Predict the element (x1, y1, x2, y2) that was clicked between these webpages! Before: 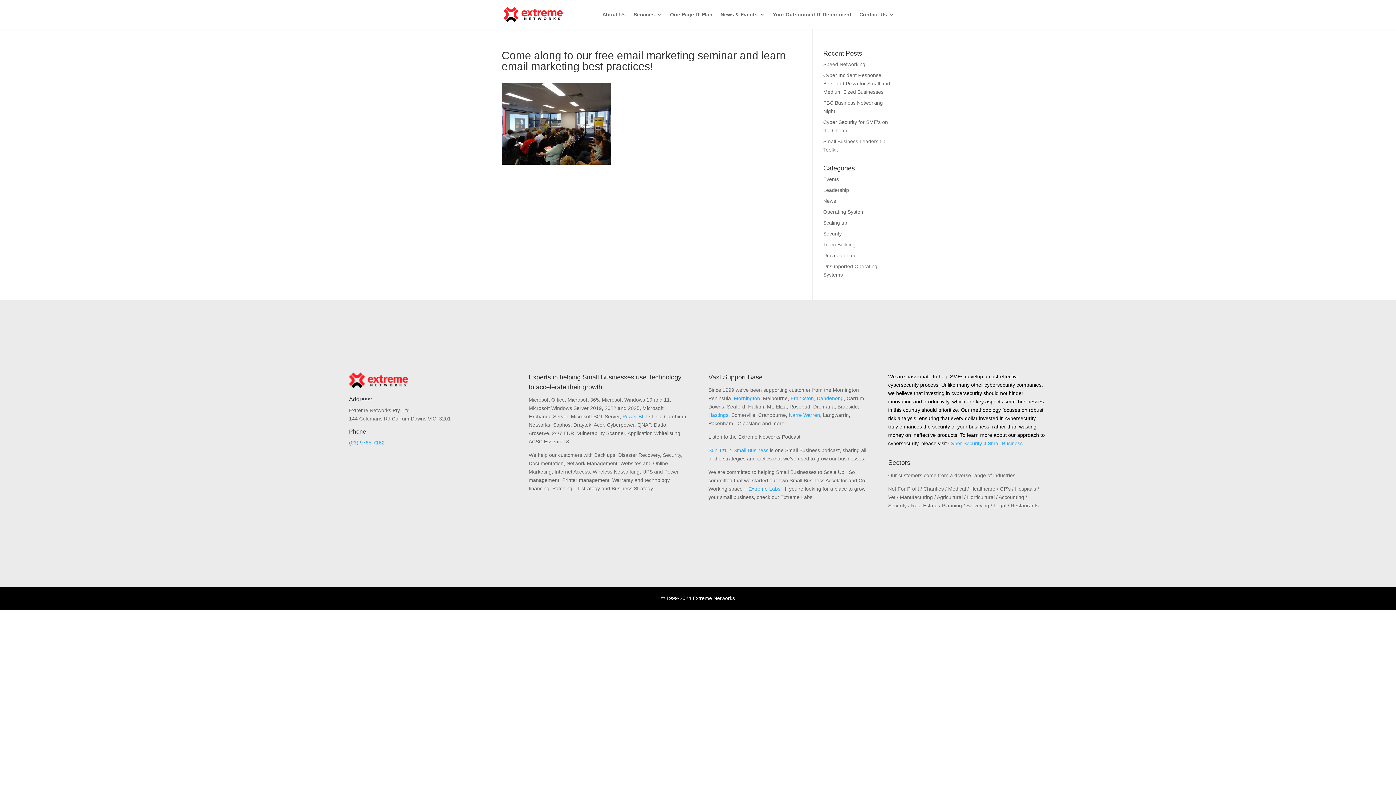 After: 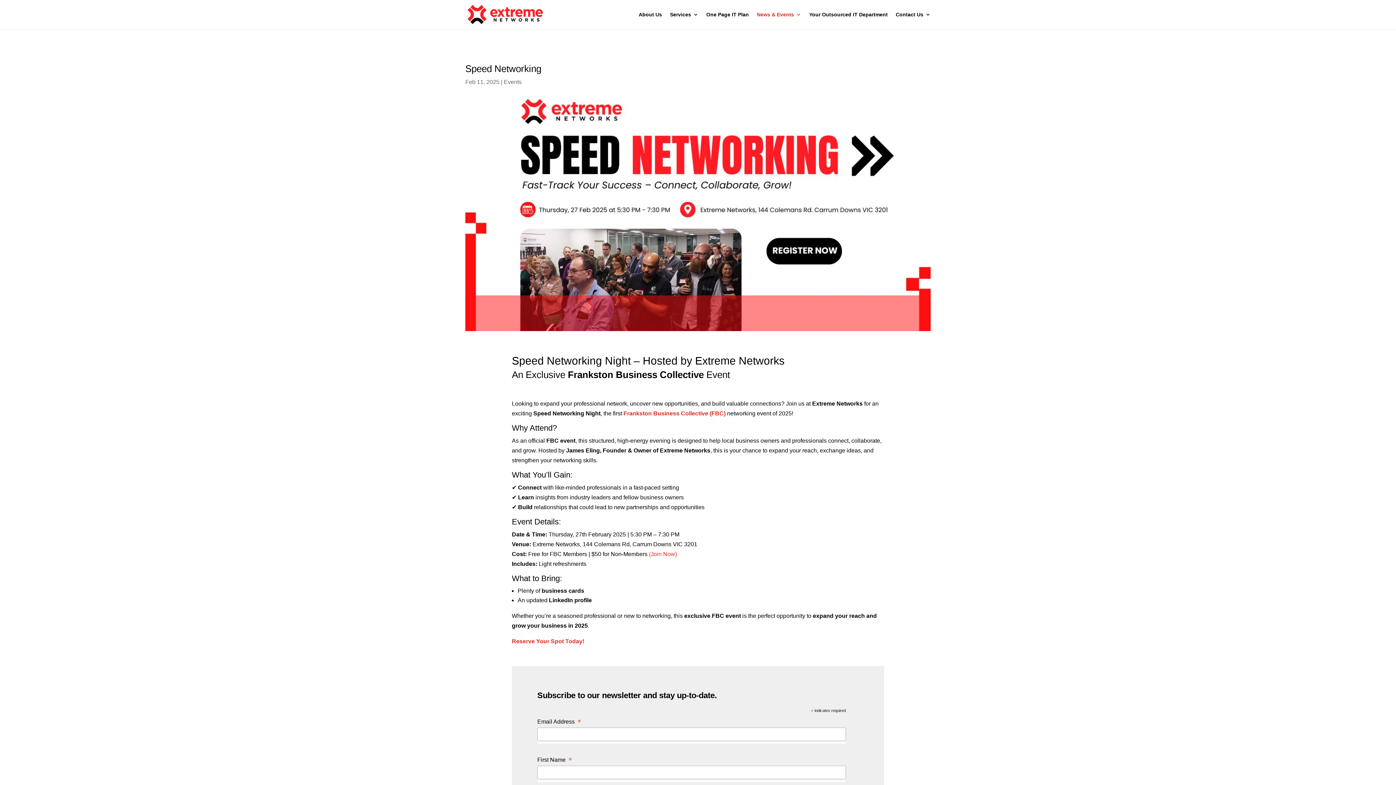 Action: bbox: (823, 61, 865, 67) label: Speed Networking